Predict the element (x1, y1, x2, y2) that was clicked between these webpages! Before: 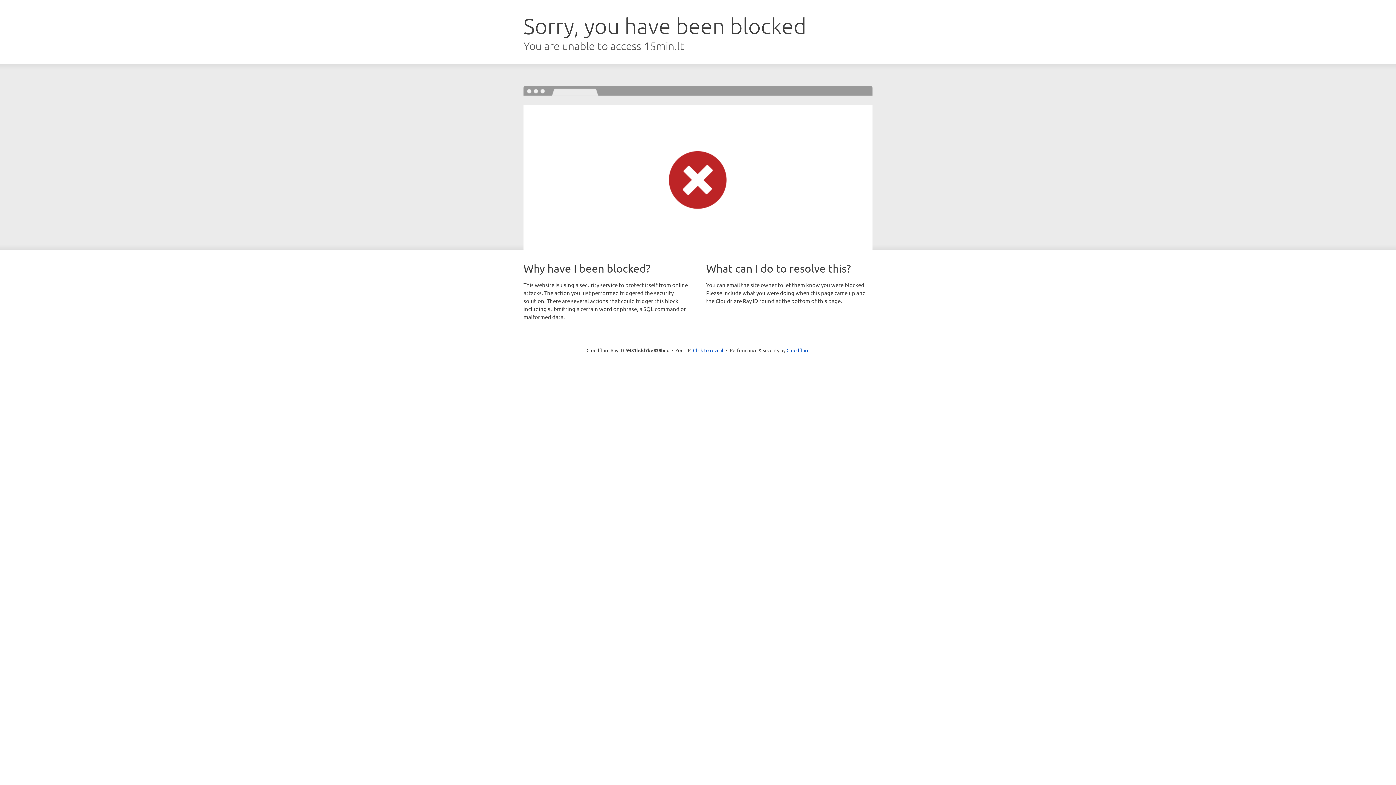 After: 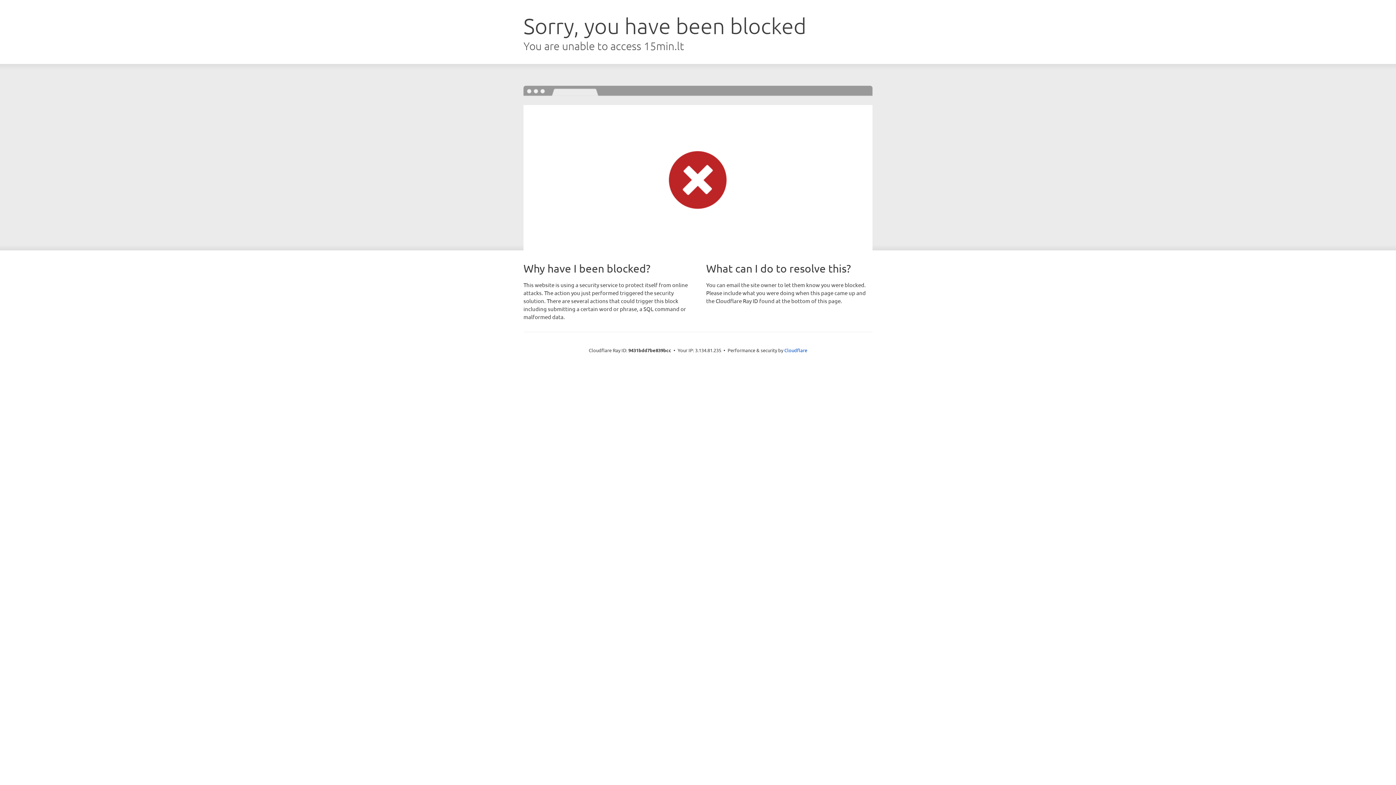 Action: label: Click to reveal bbox: (693, 346, 723, 353)